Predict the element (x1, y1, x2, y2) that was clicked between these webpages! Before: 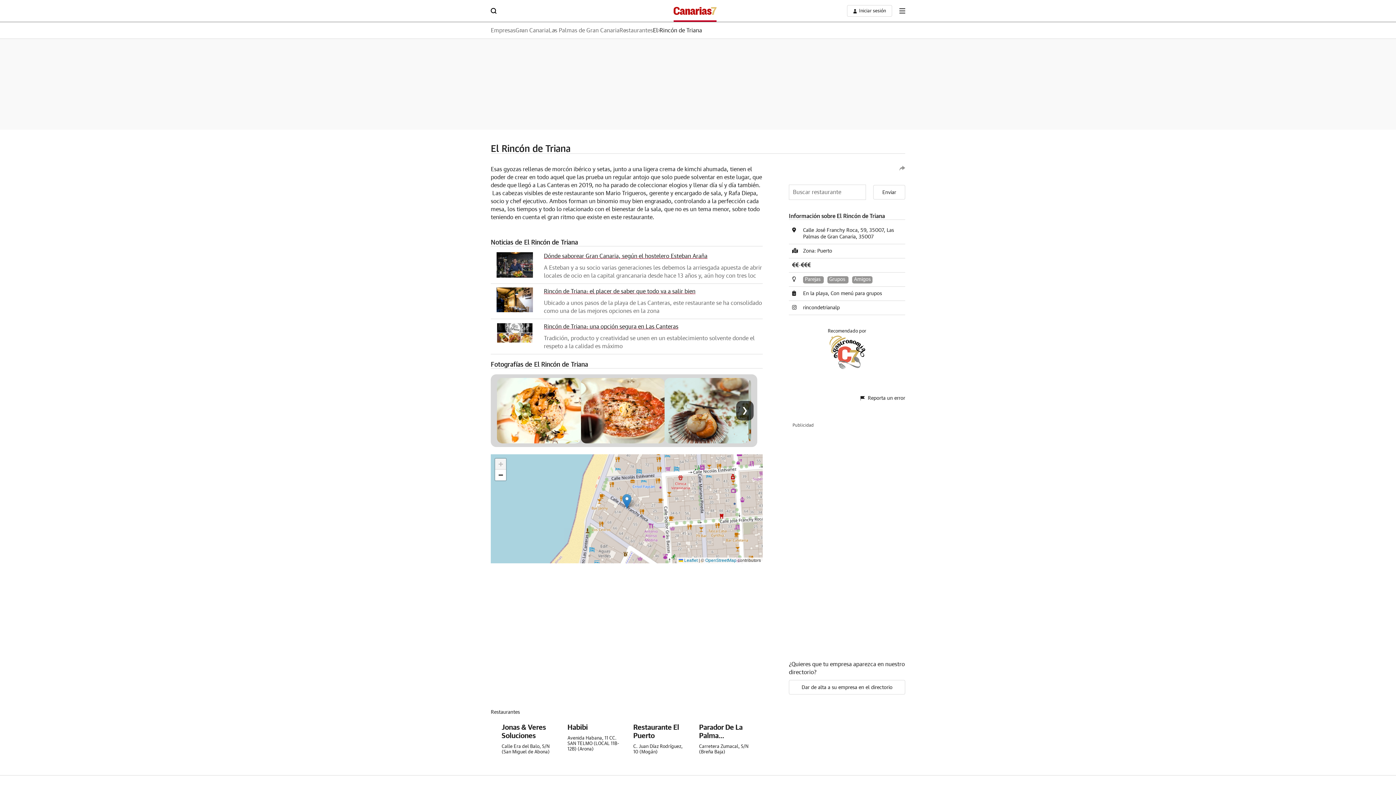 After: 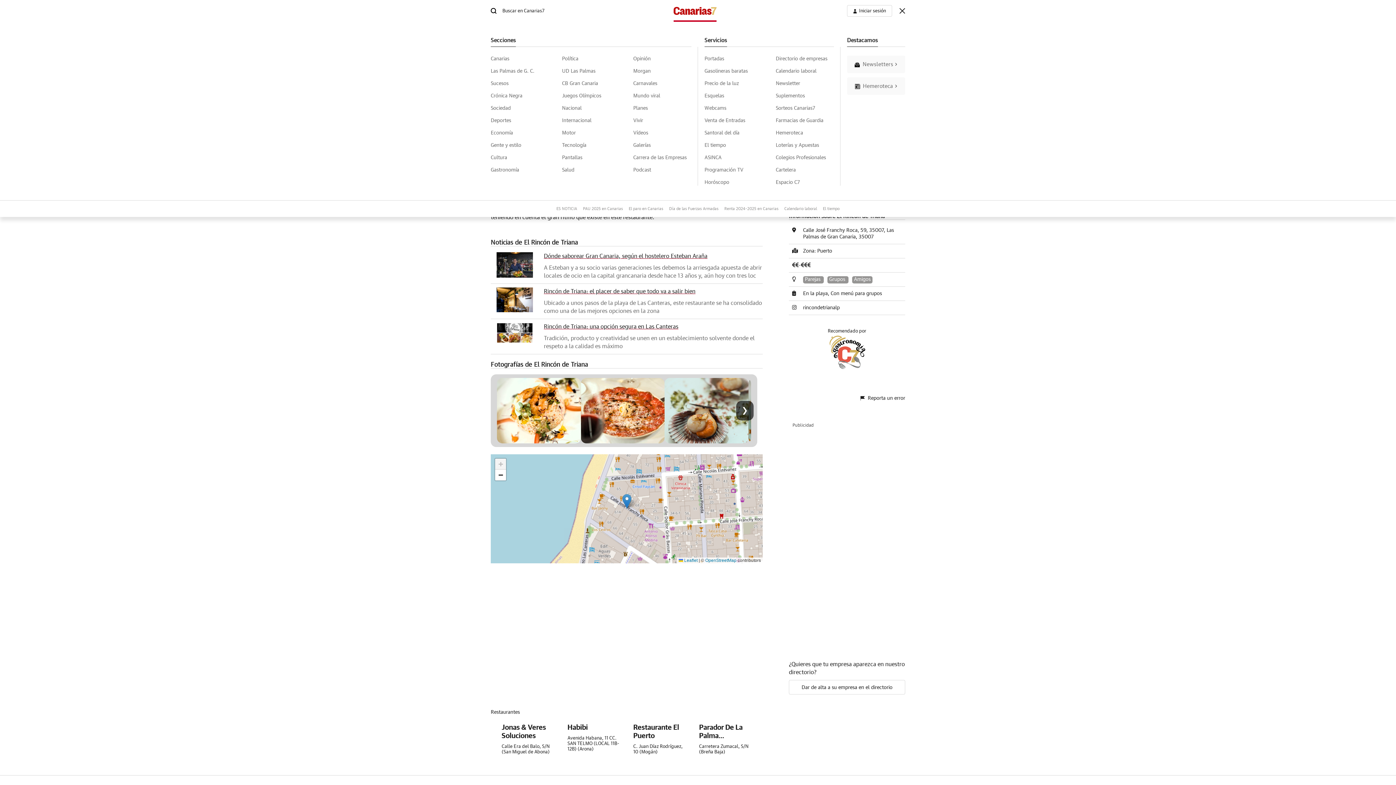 Action: label: boton-menu bbox: (899, 8, 905, 13)